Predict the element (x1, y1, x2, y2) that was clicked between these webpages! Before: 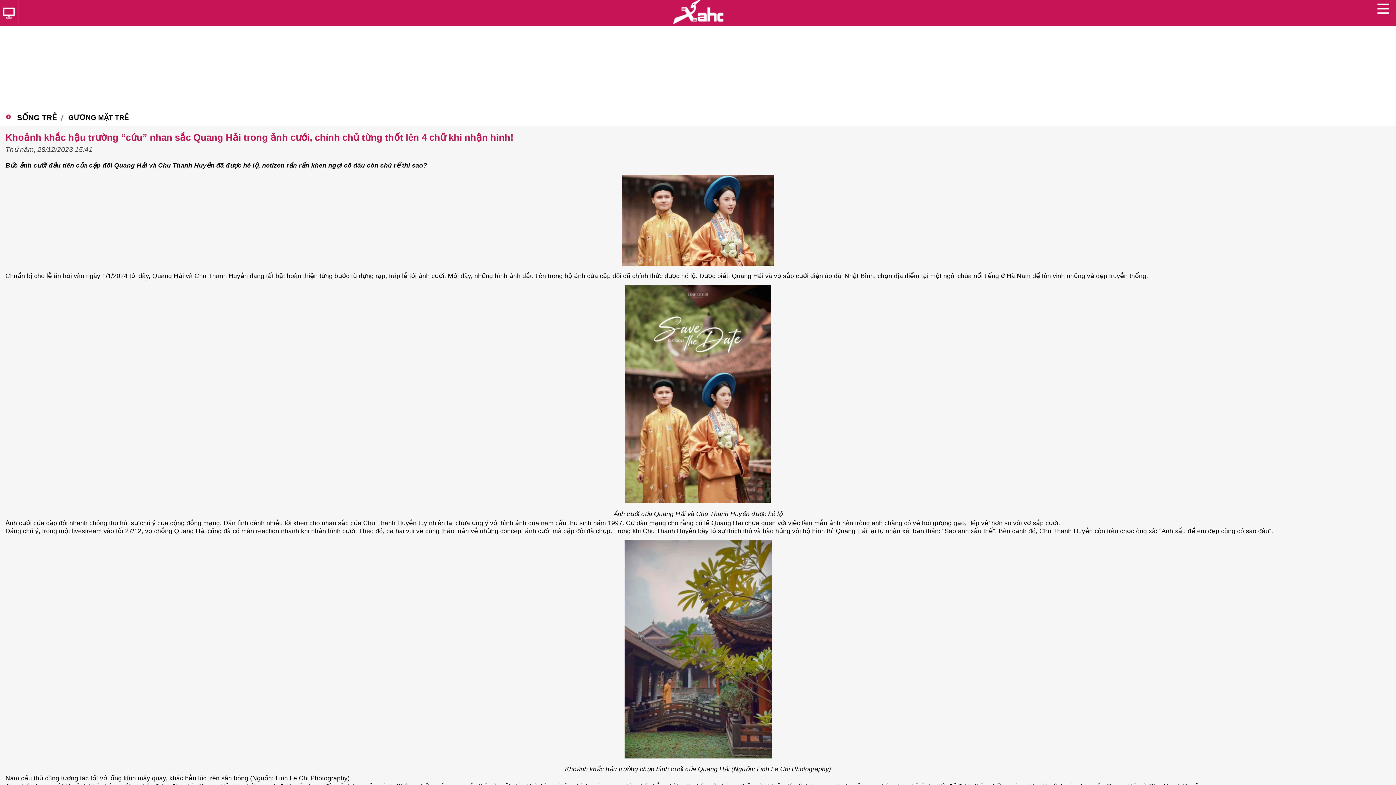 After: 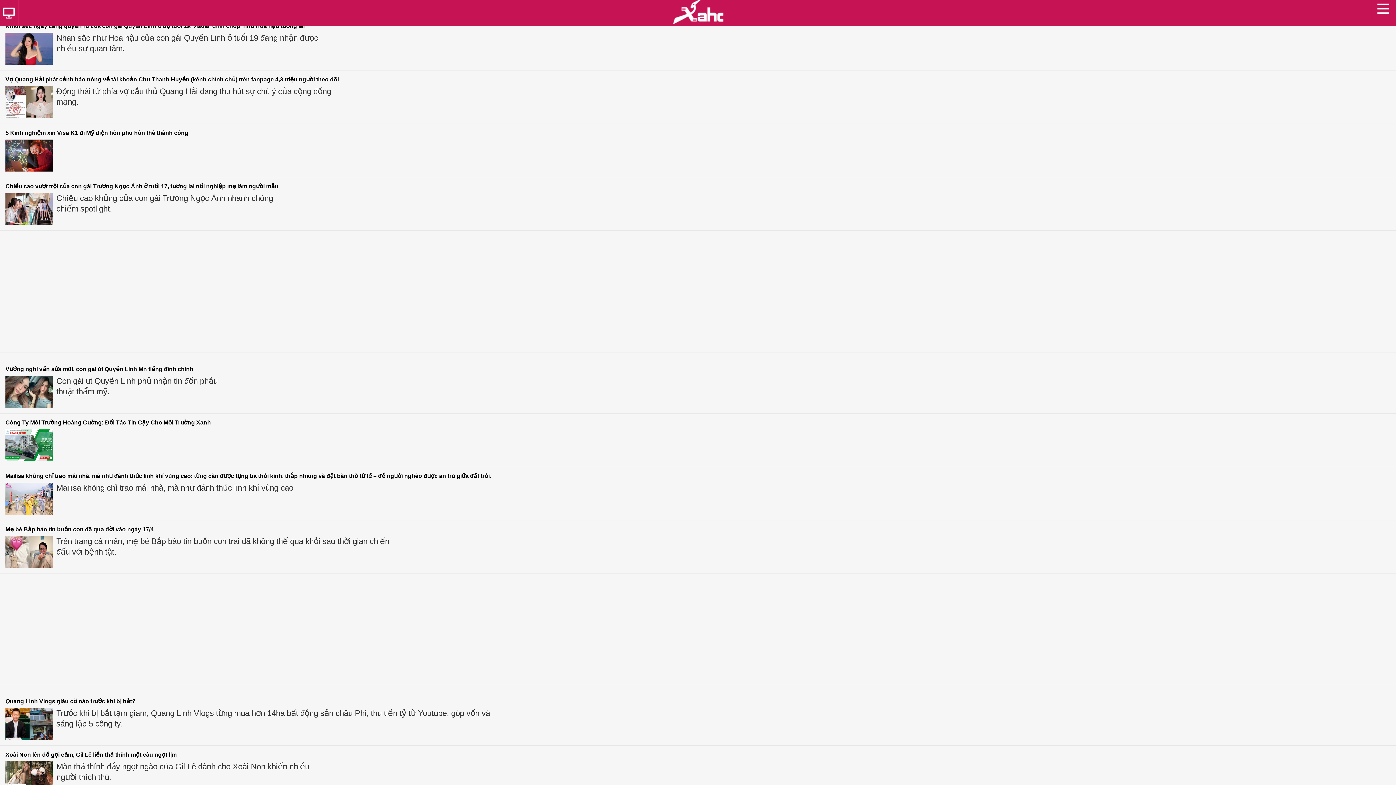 Action: bbox: (15, 111, 56, 123) label: SỐNG TRẺ